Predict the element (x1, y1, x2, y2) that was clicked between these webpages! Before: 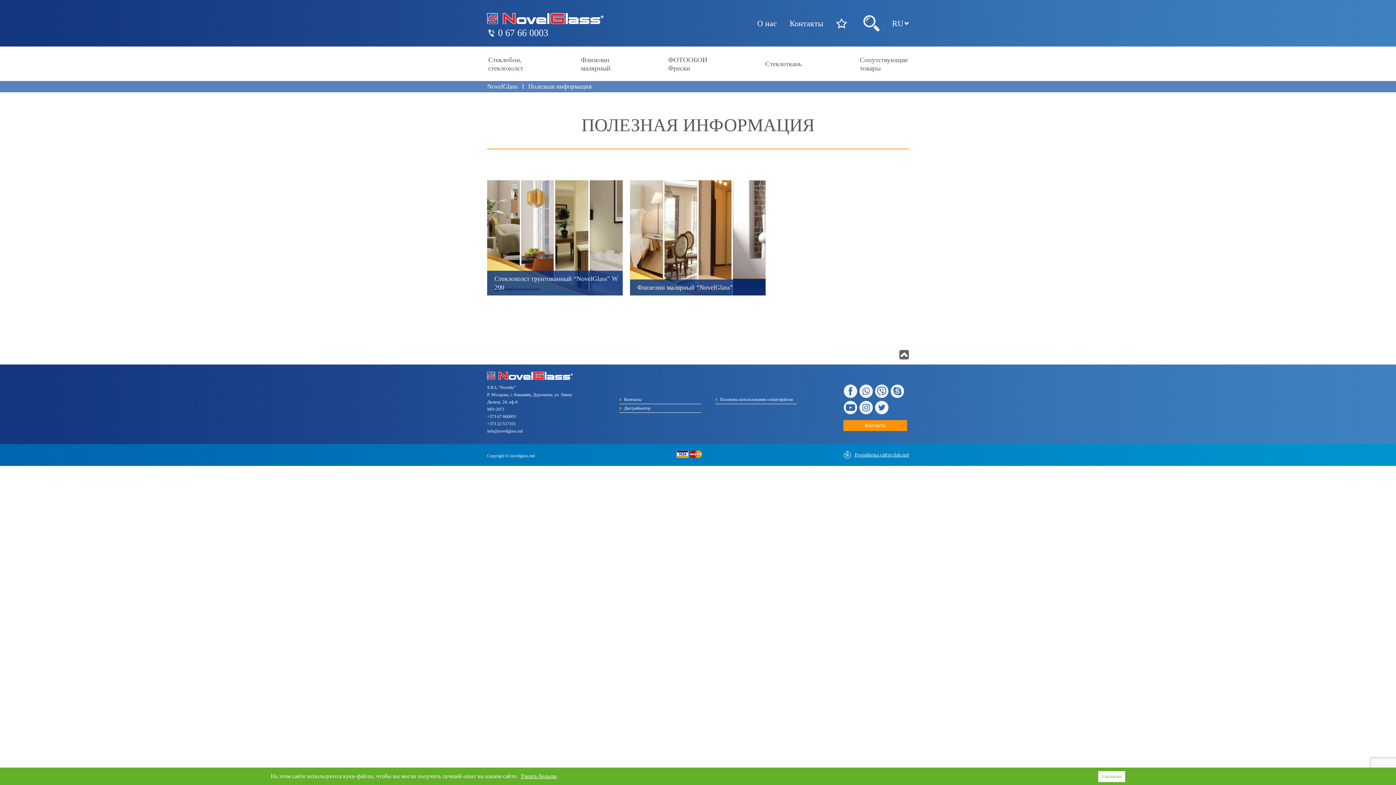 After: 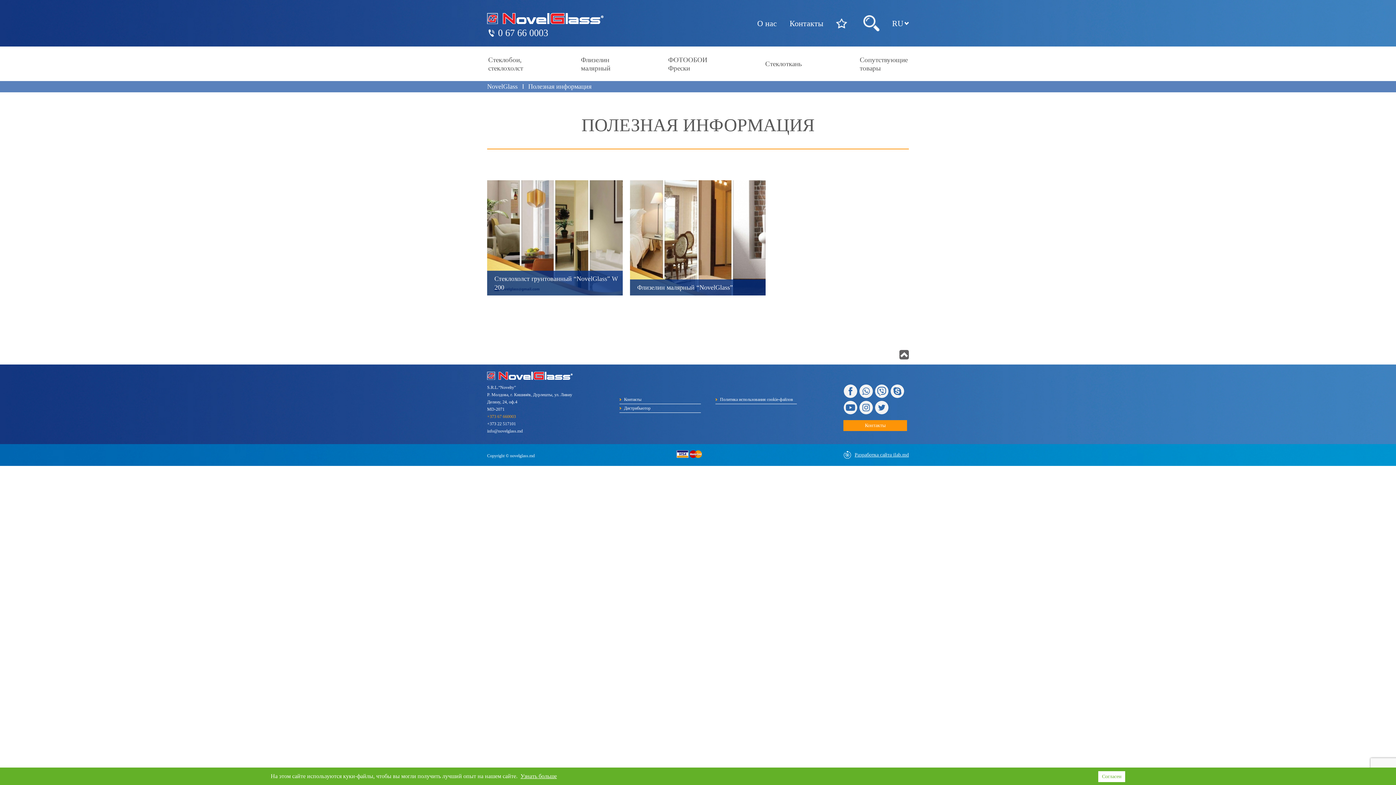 Action: label: +373 67 660003 bbox: (487, 413, 516, 419)